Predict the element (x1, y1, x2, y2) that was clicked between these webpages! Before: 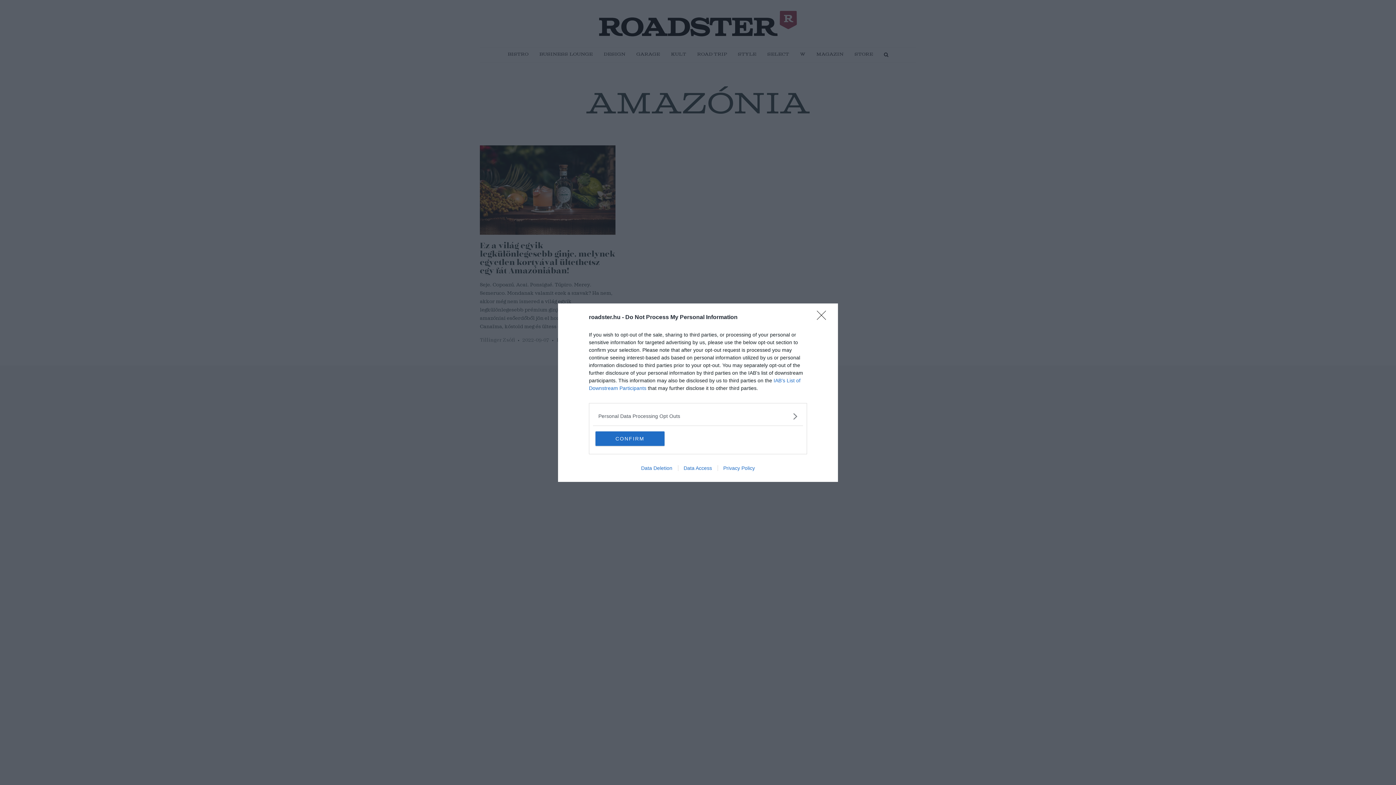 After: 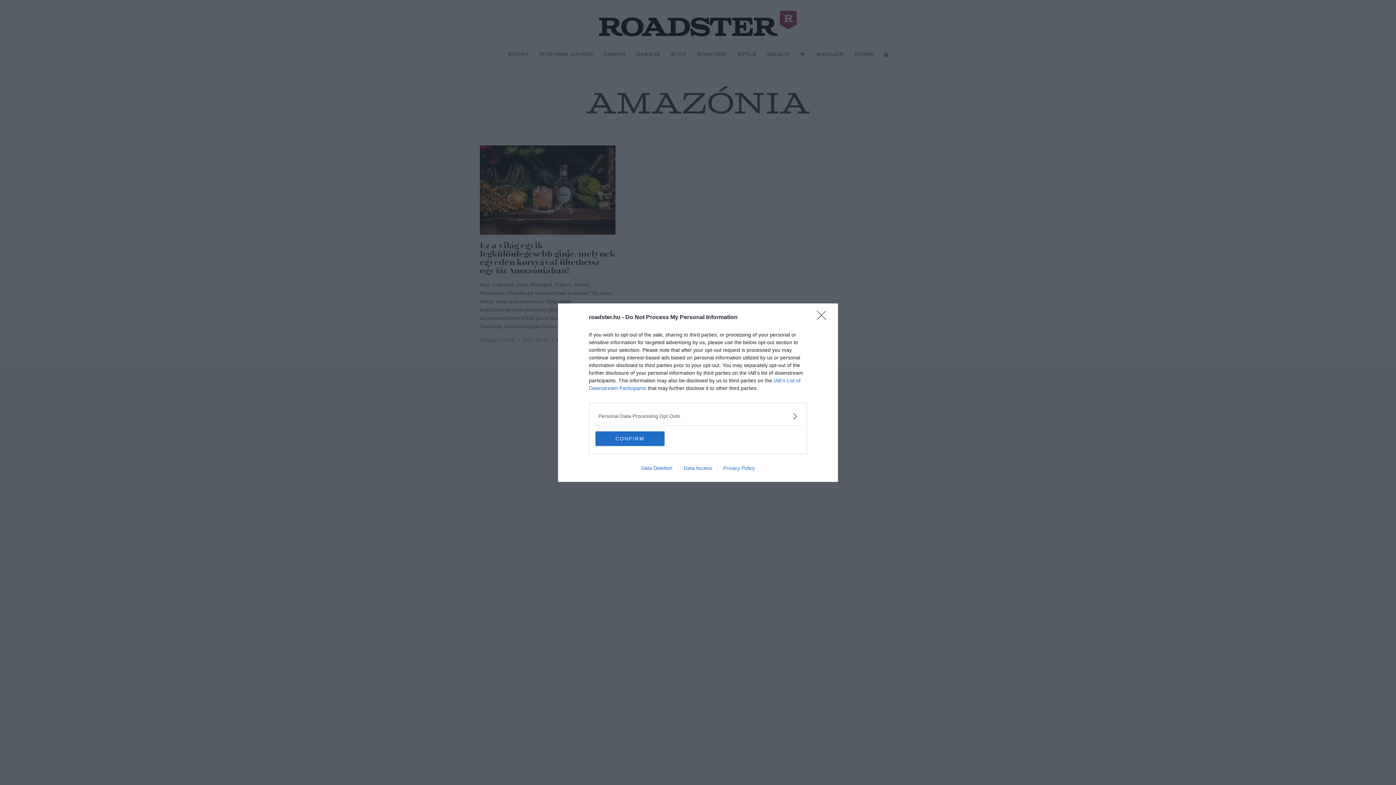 Action: label: Data Access bbox: (678, 465, 717, 471)